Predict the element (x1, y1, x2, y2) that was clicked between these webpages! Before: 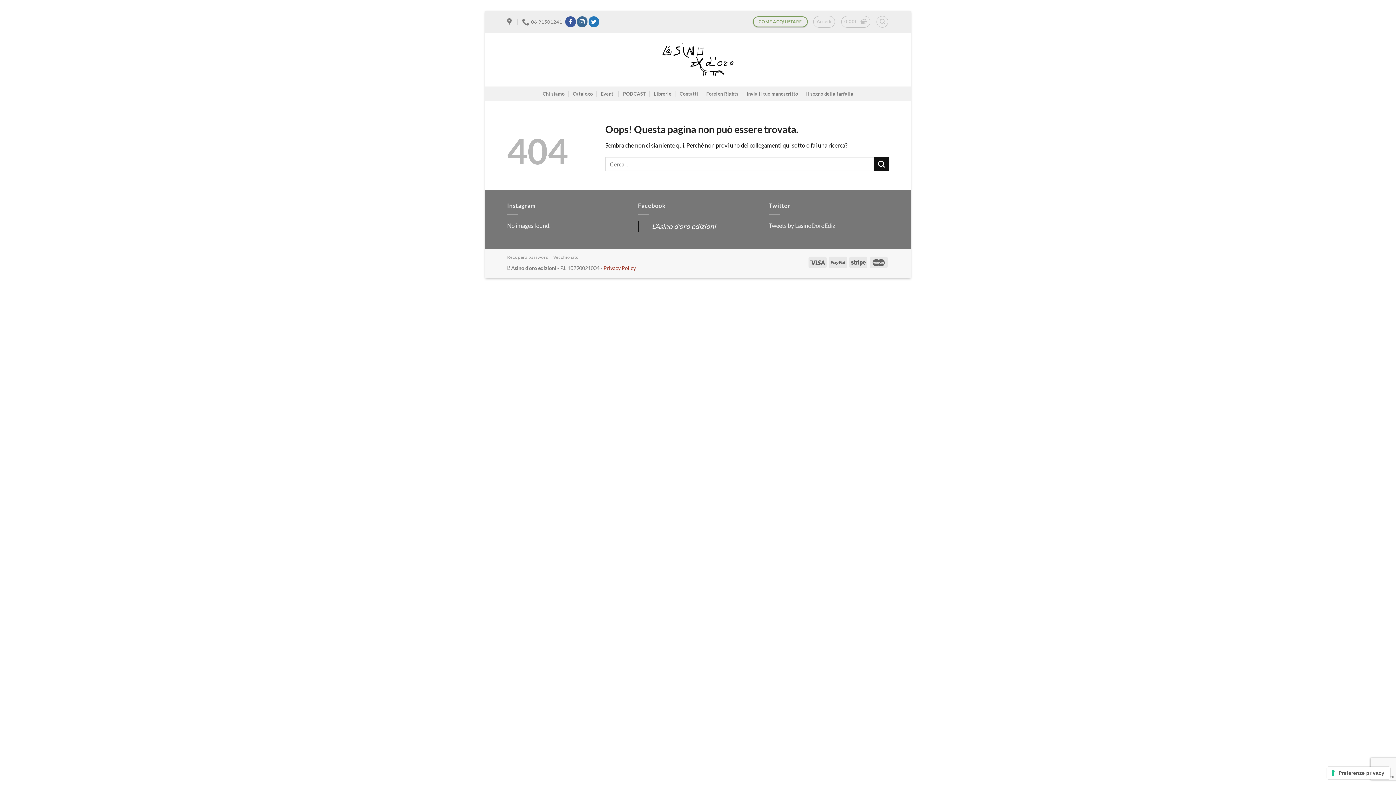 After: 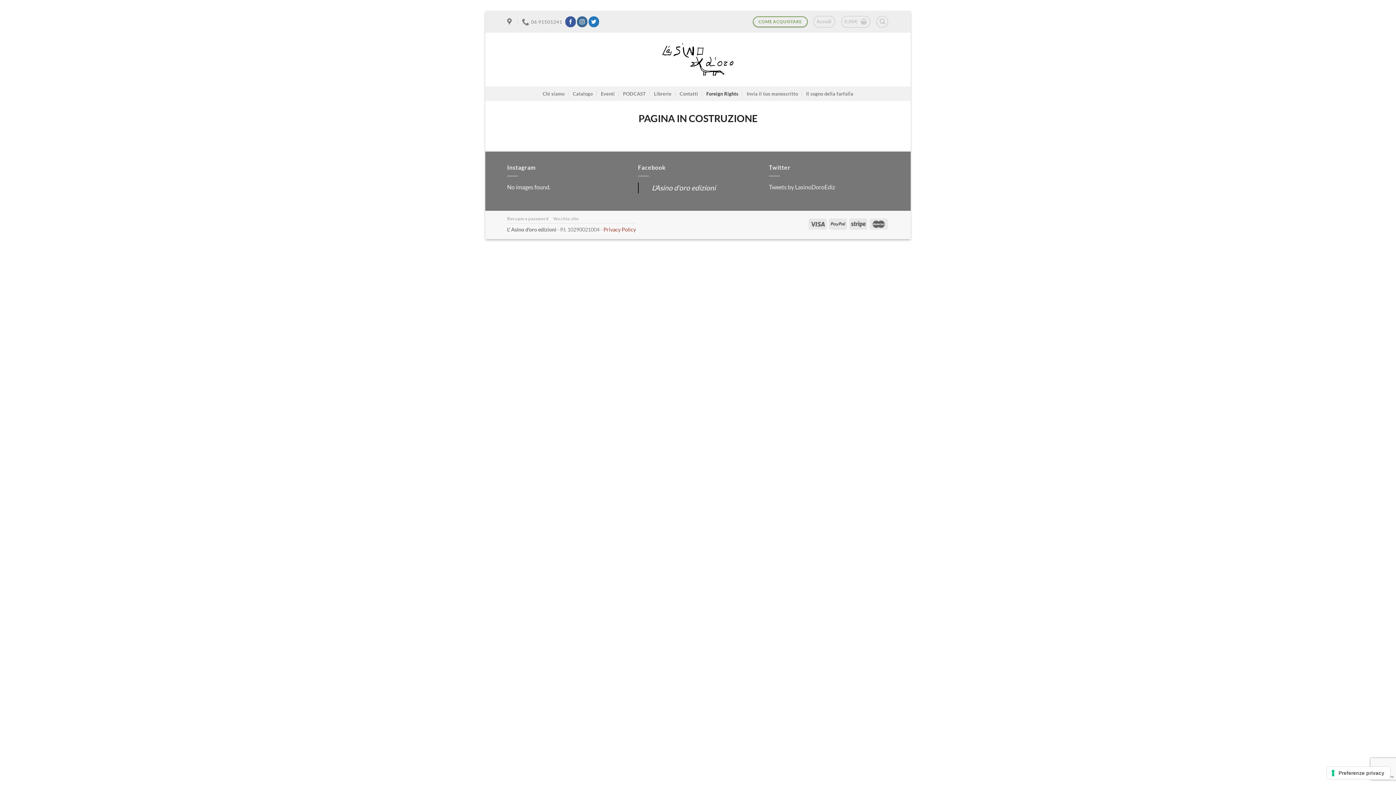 Action: label: Foreign Rights bbox: (706, 86, 738, 101)